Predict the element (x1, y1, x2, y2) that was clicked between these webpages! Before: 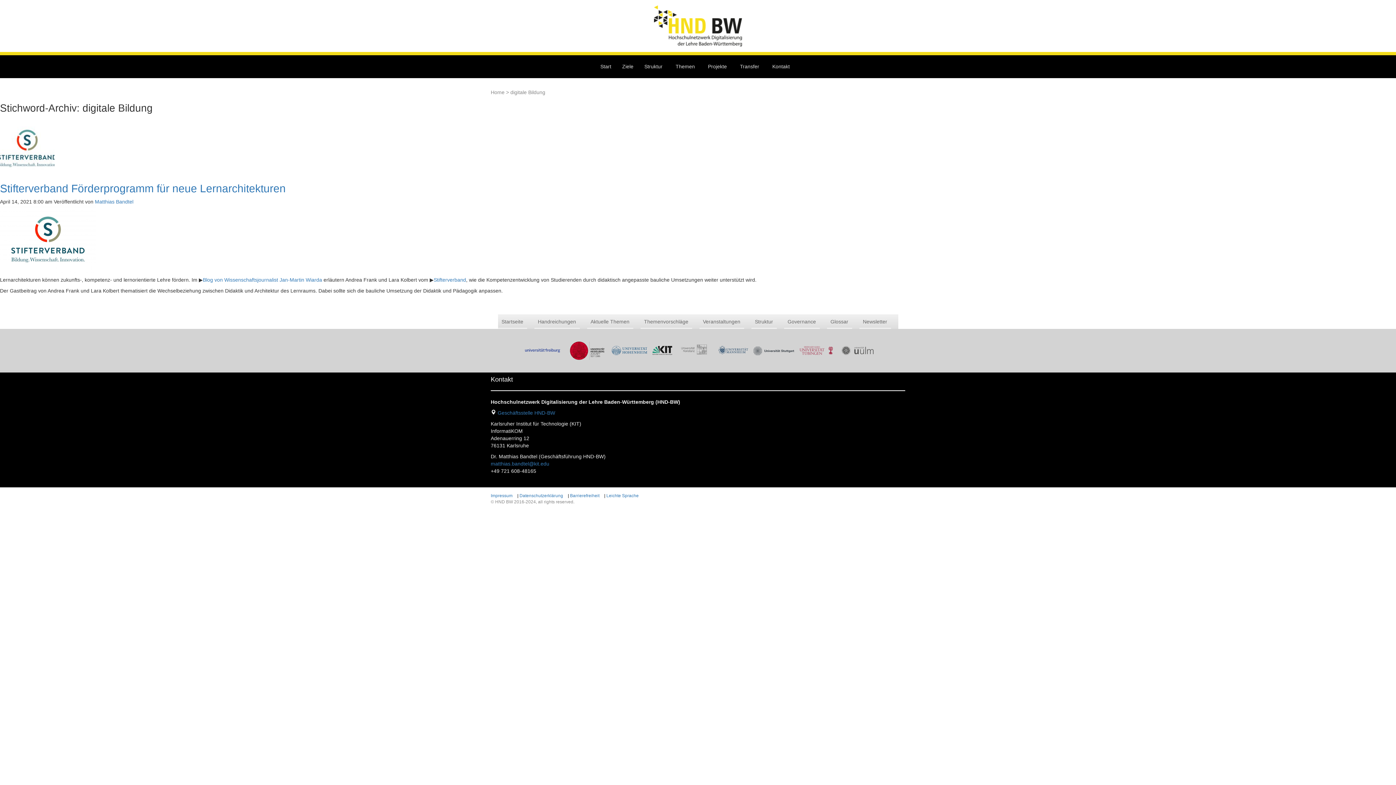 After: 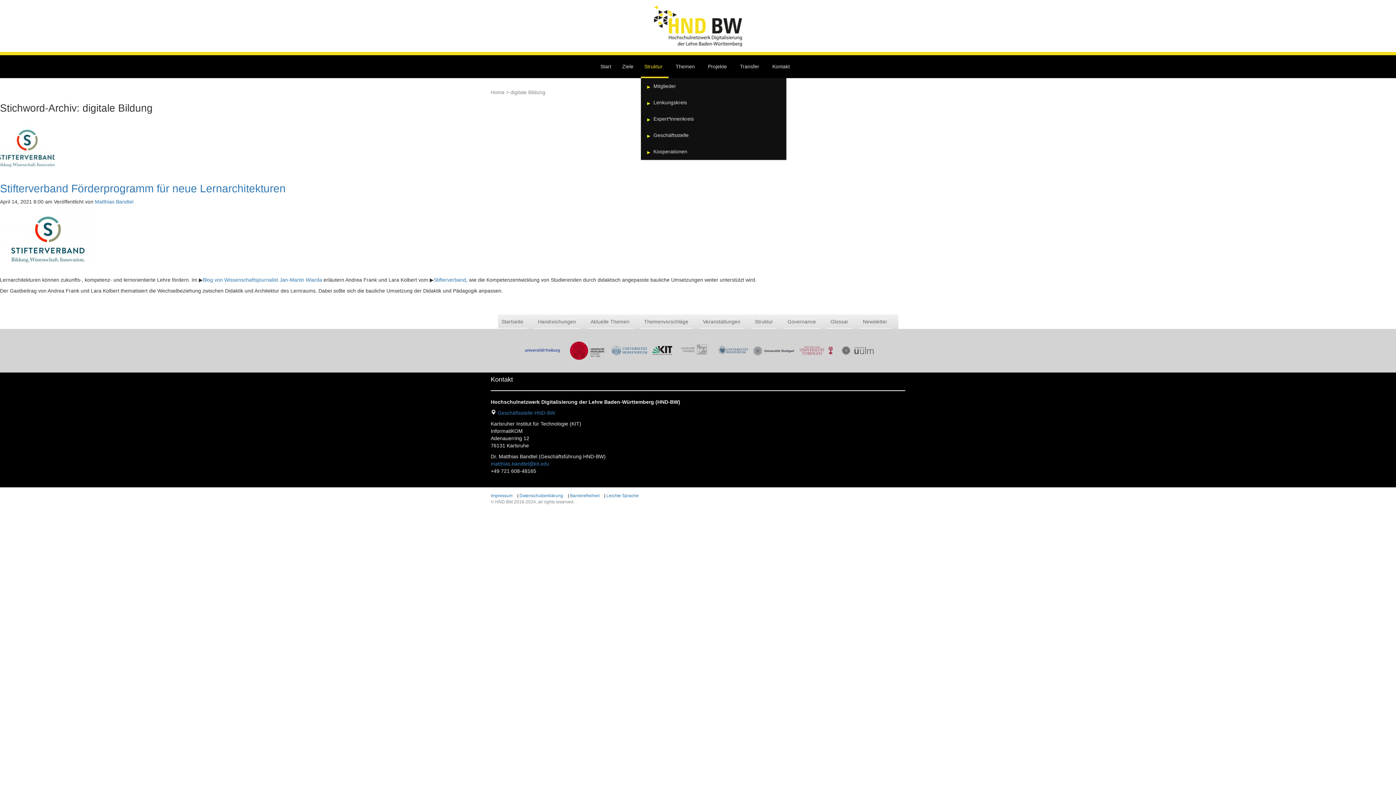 Action: label: Struktur bbox: (640, 55, 668, 78)